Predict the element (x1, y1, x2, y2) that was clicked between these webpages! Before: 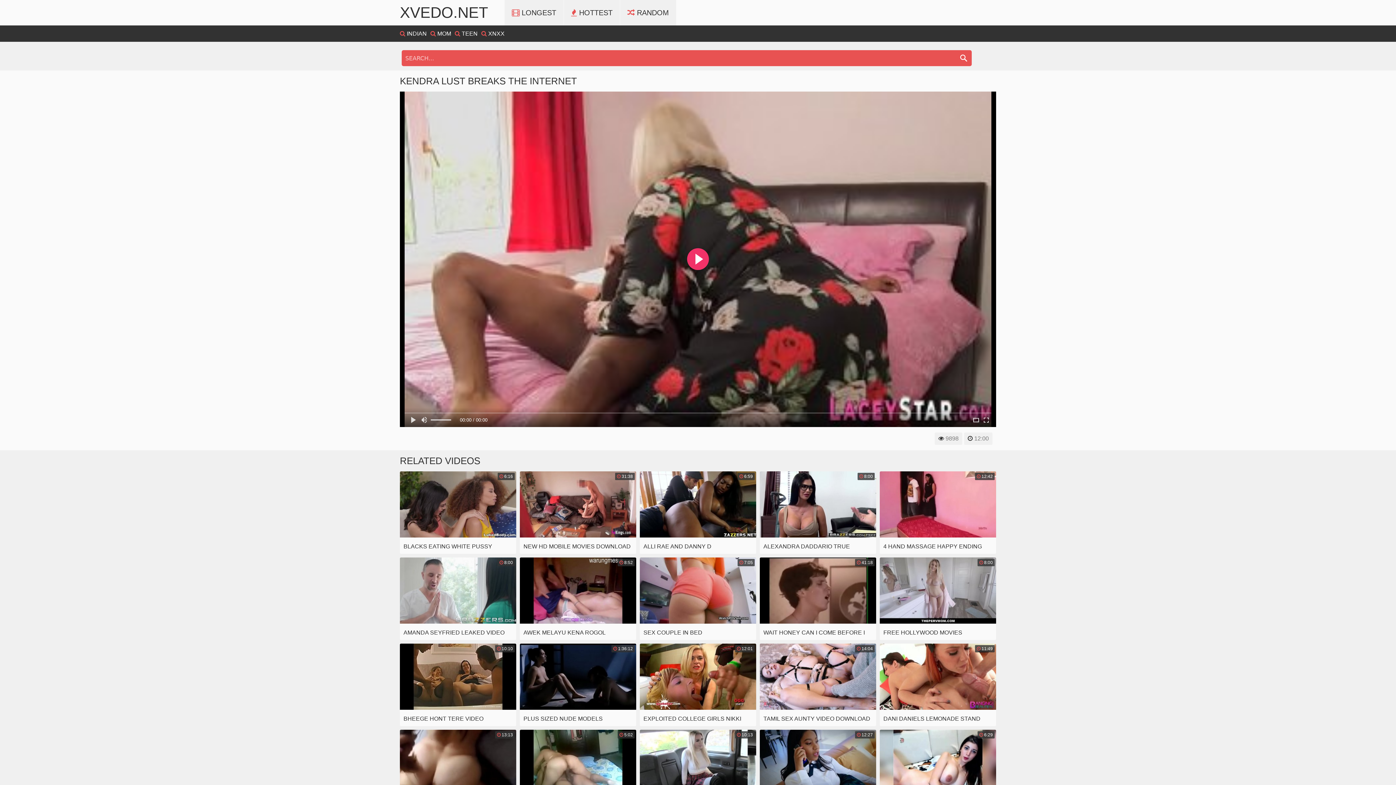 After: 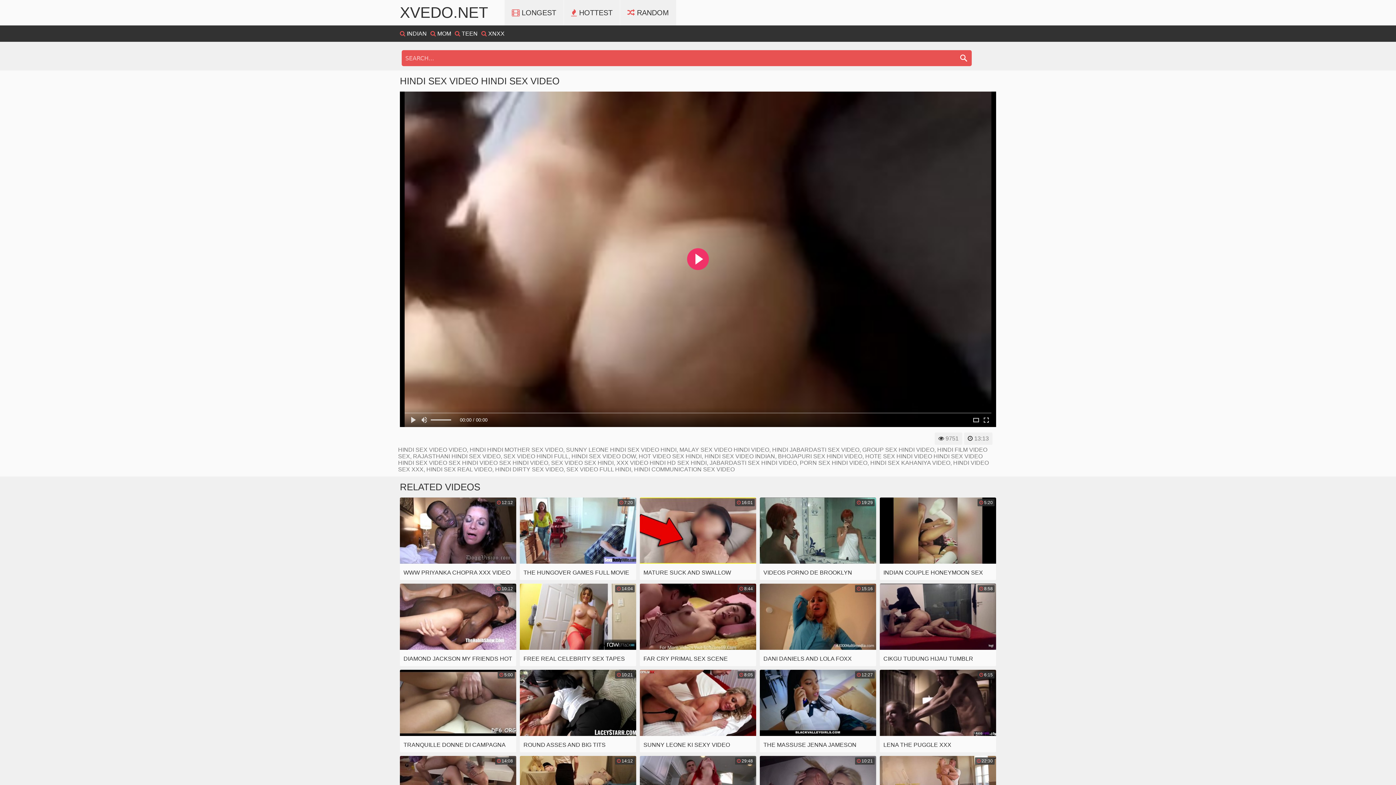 Action: bbox: (400, 730, 516, 812) label:  13:13
HINDI SEX VIDEO HINDI SEX VIDEO